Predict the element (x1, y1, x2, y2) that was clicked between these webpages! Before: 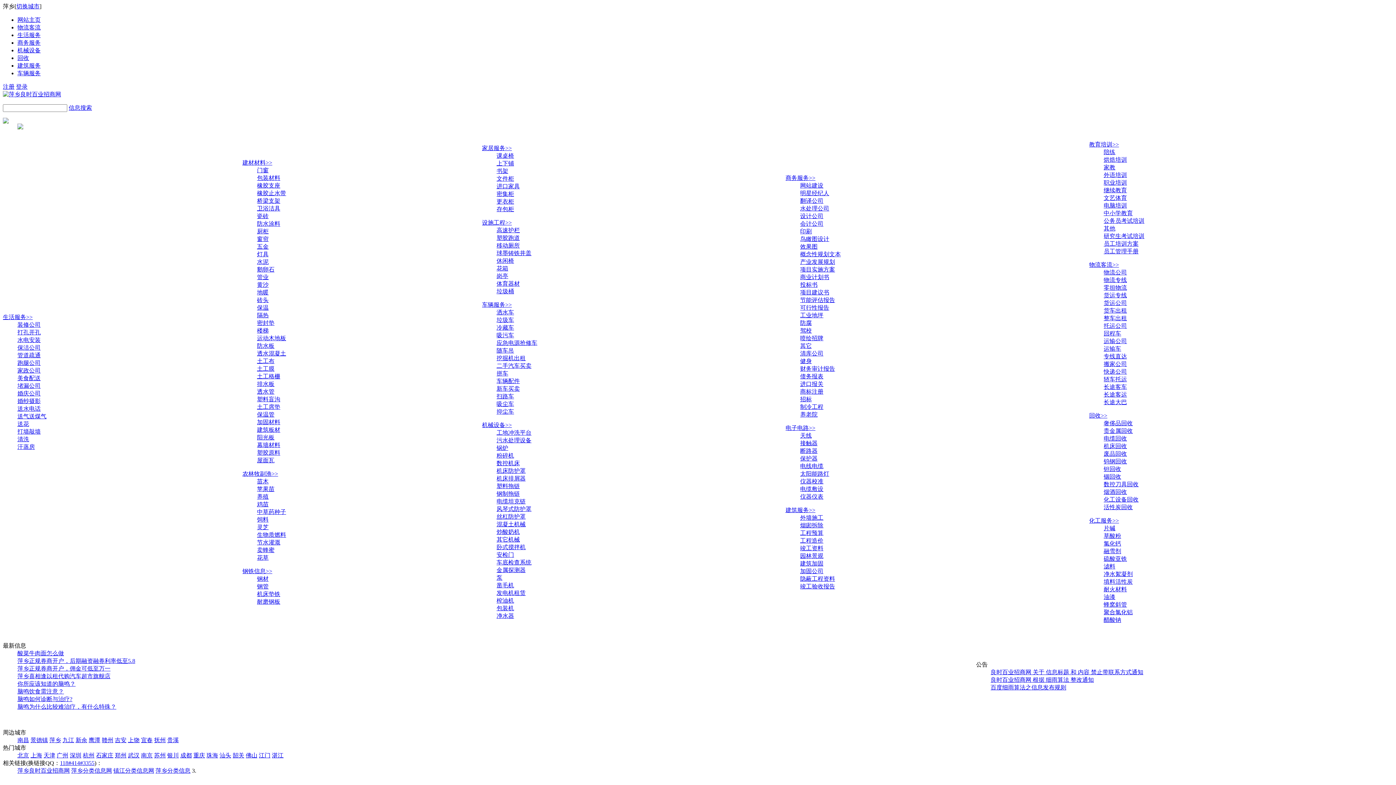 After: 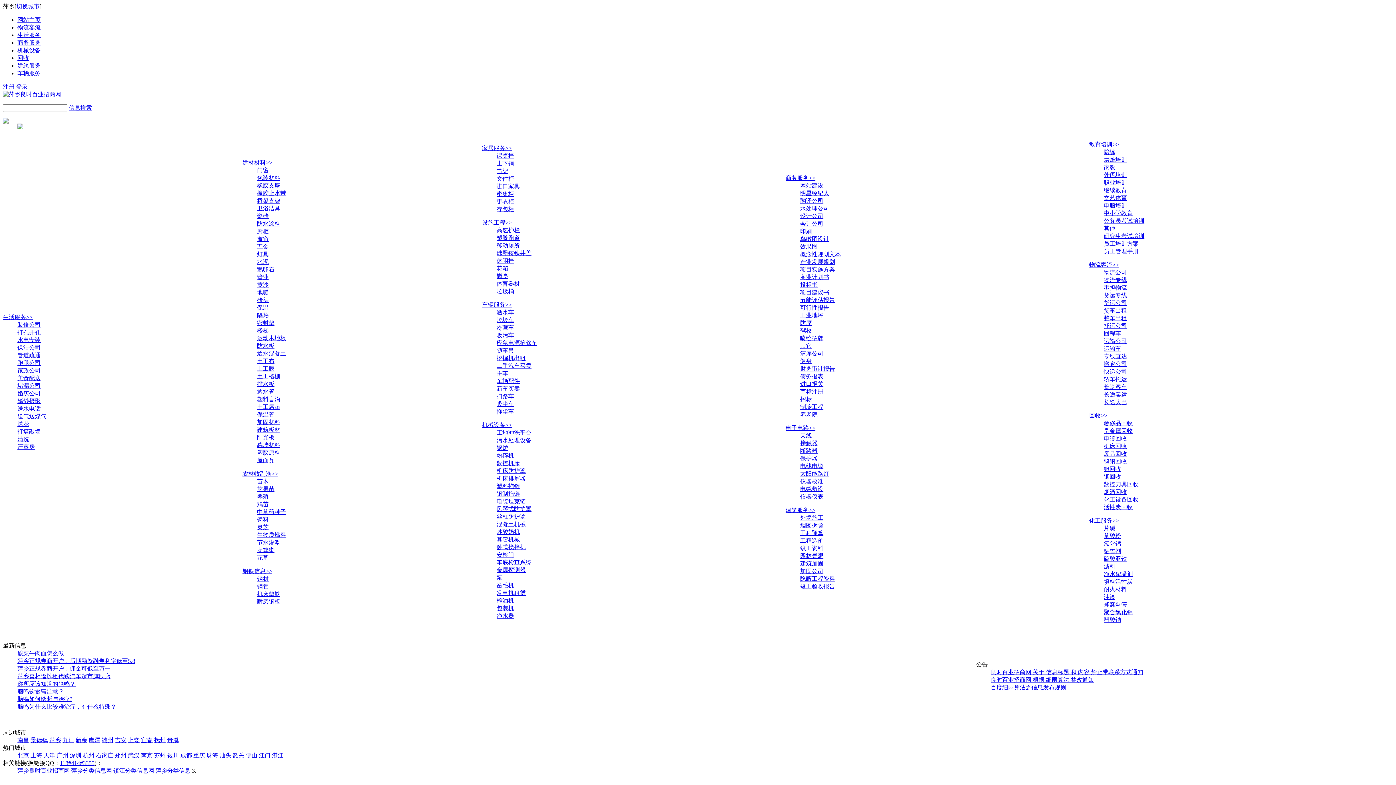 Action: label: 密集柜 bbox: (496, 190, 514, 197)